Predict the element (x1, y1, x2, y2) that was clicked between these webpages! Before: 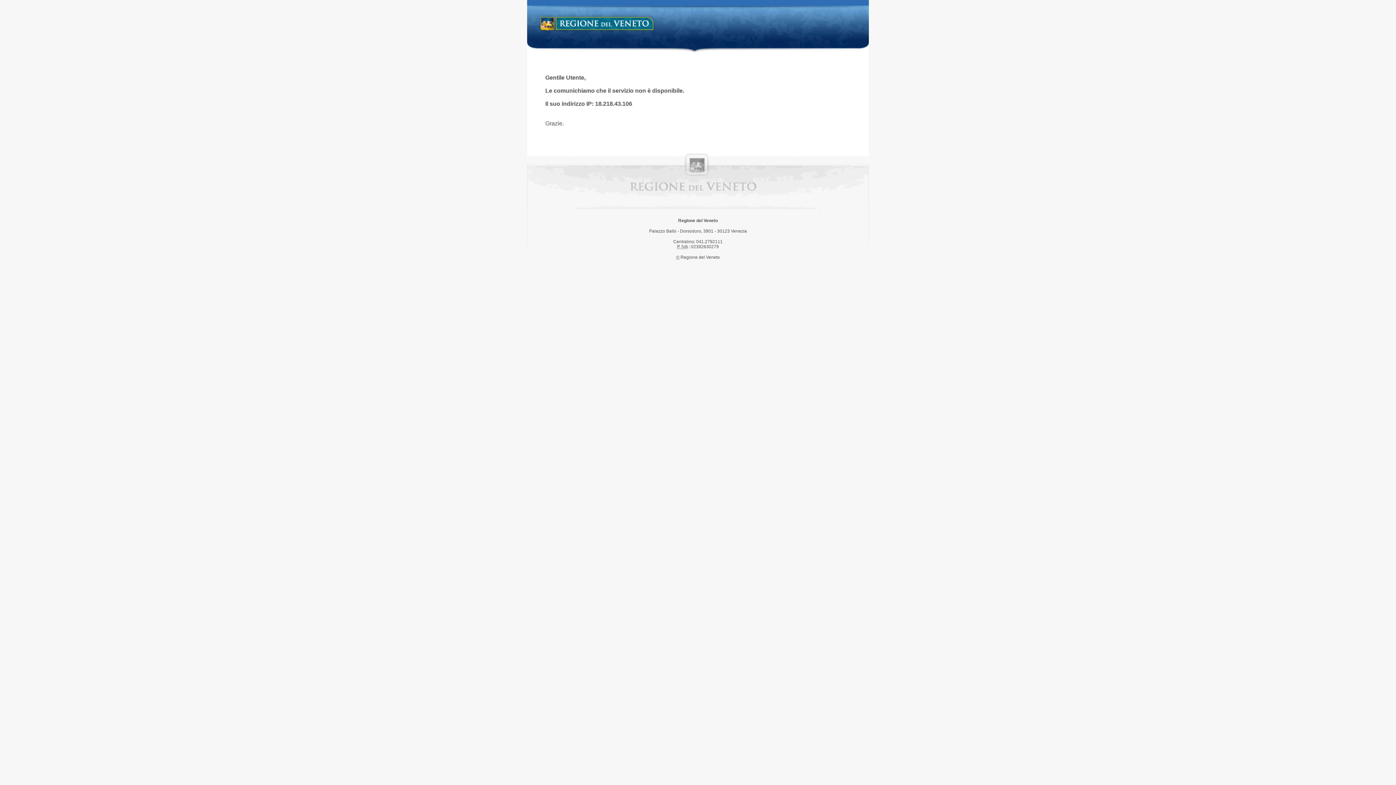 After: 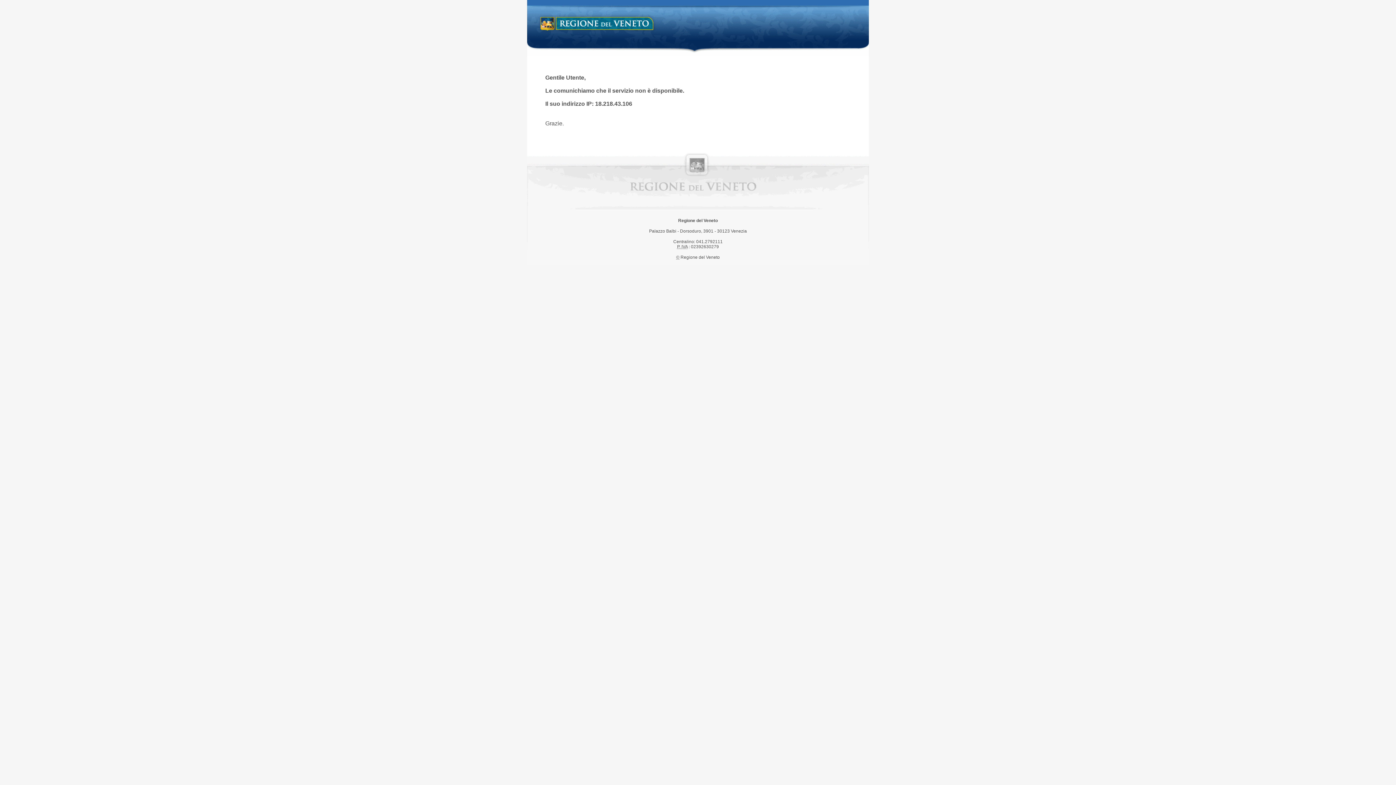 Action: bbox: (538, 14, 658, 34) label: Regione del Veneto